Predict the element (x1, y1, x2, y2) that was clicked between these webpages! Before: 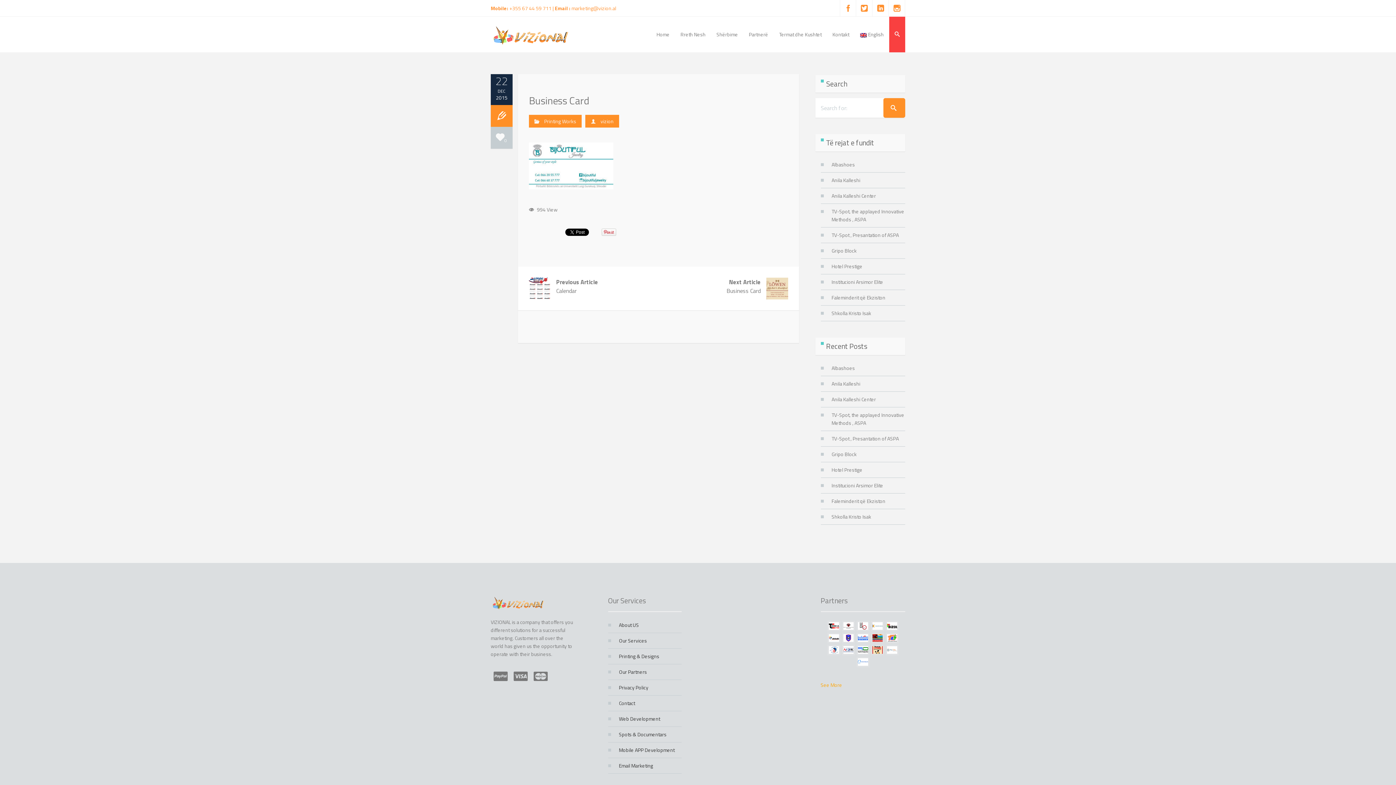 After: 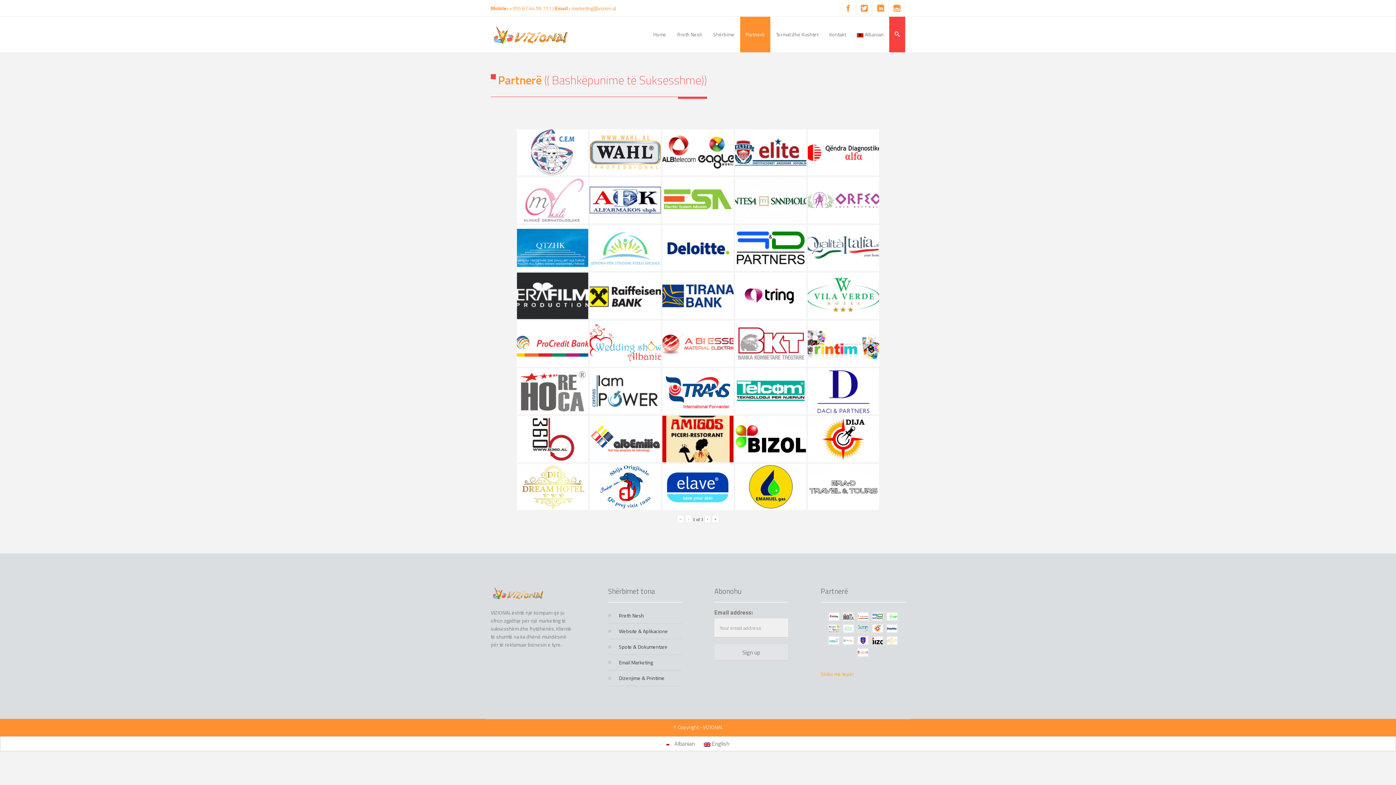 Action: label: See More bbox: (820, 681, 842, 689)